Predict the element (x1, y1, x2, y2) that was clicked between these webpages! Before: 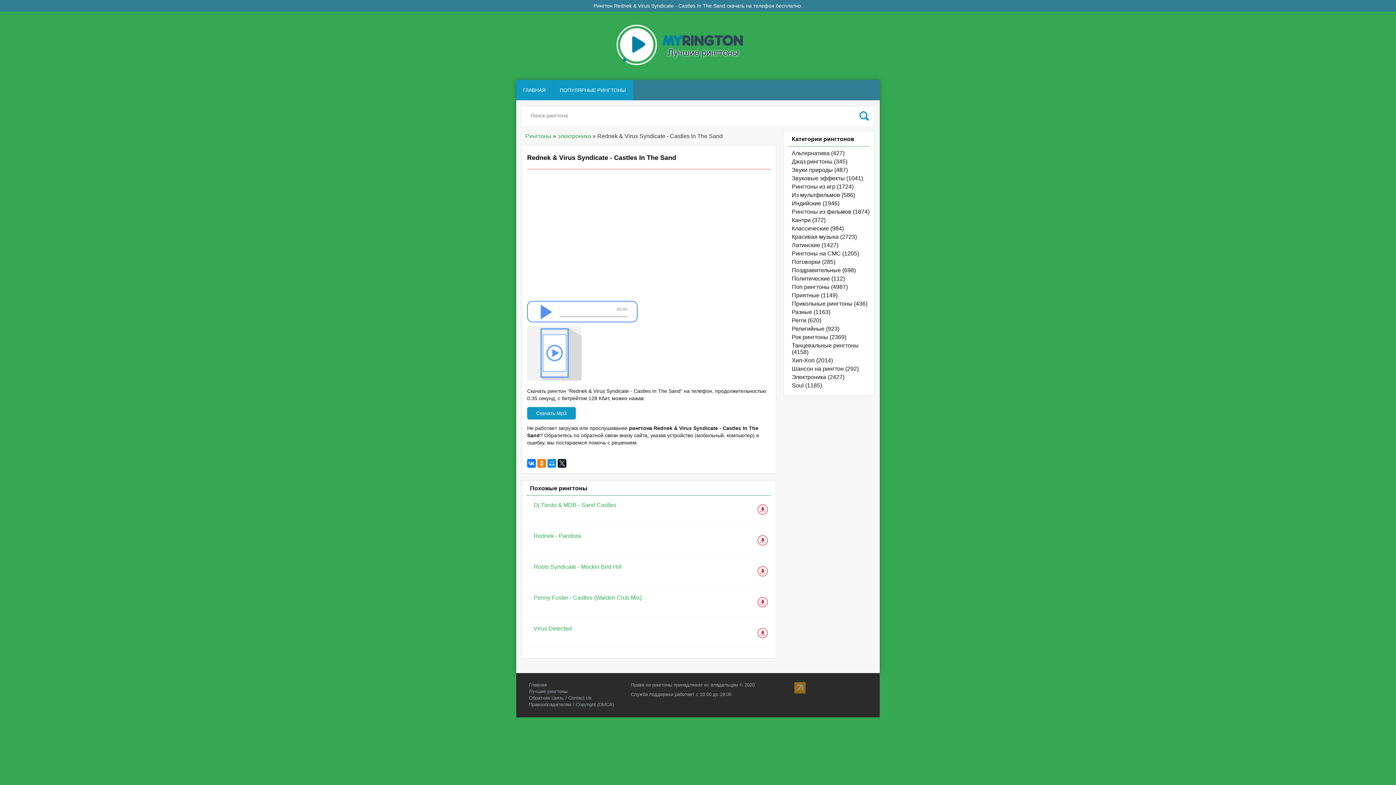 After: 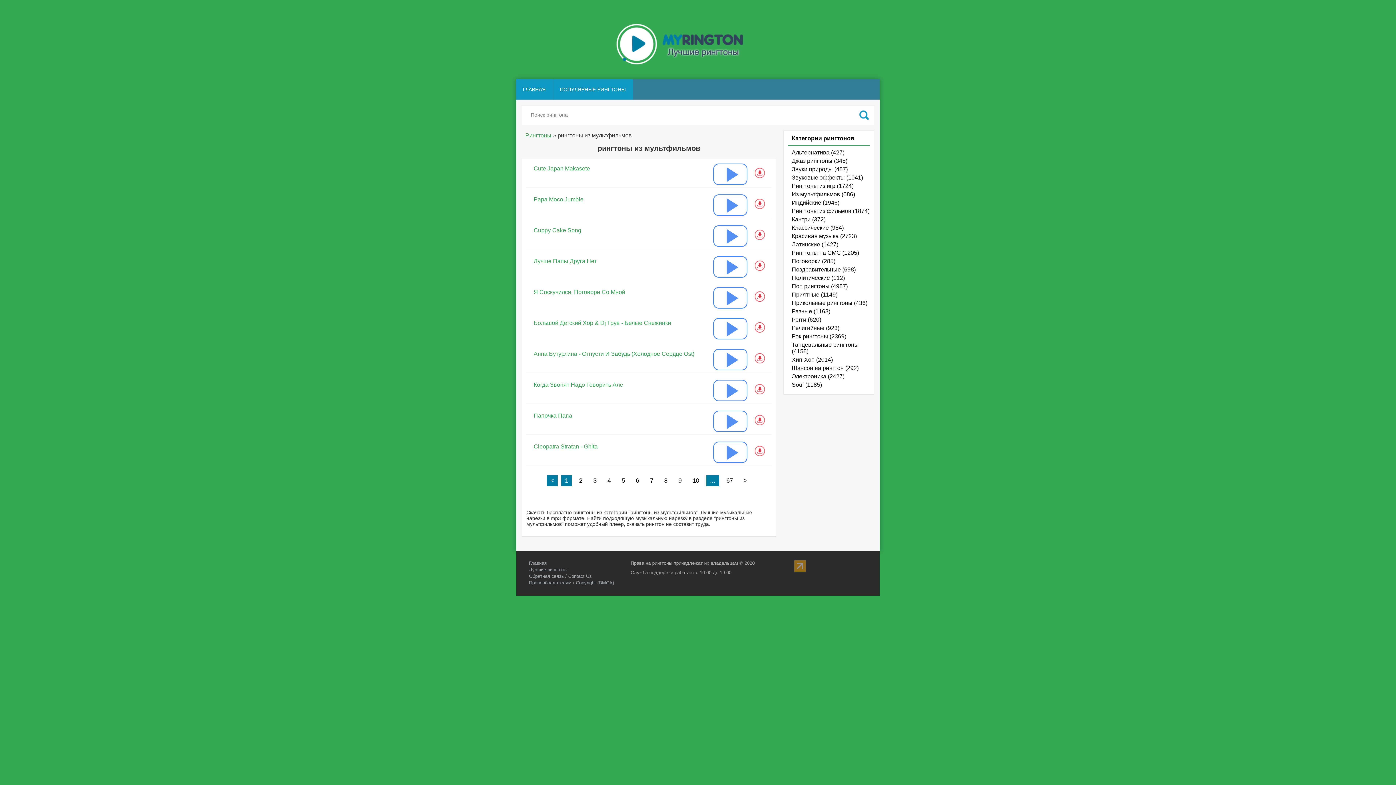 Action: label: Из мультфильмов (586) bbox: (788, 192, 869, 198)